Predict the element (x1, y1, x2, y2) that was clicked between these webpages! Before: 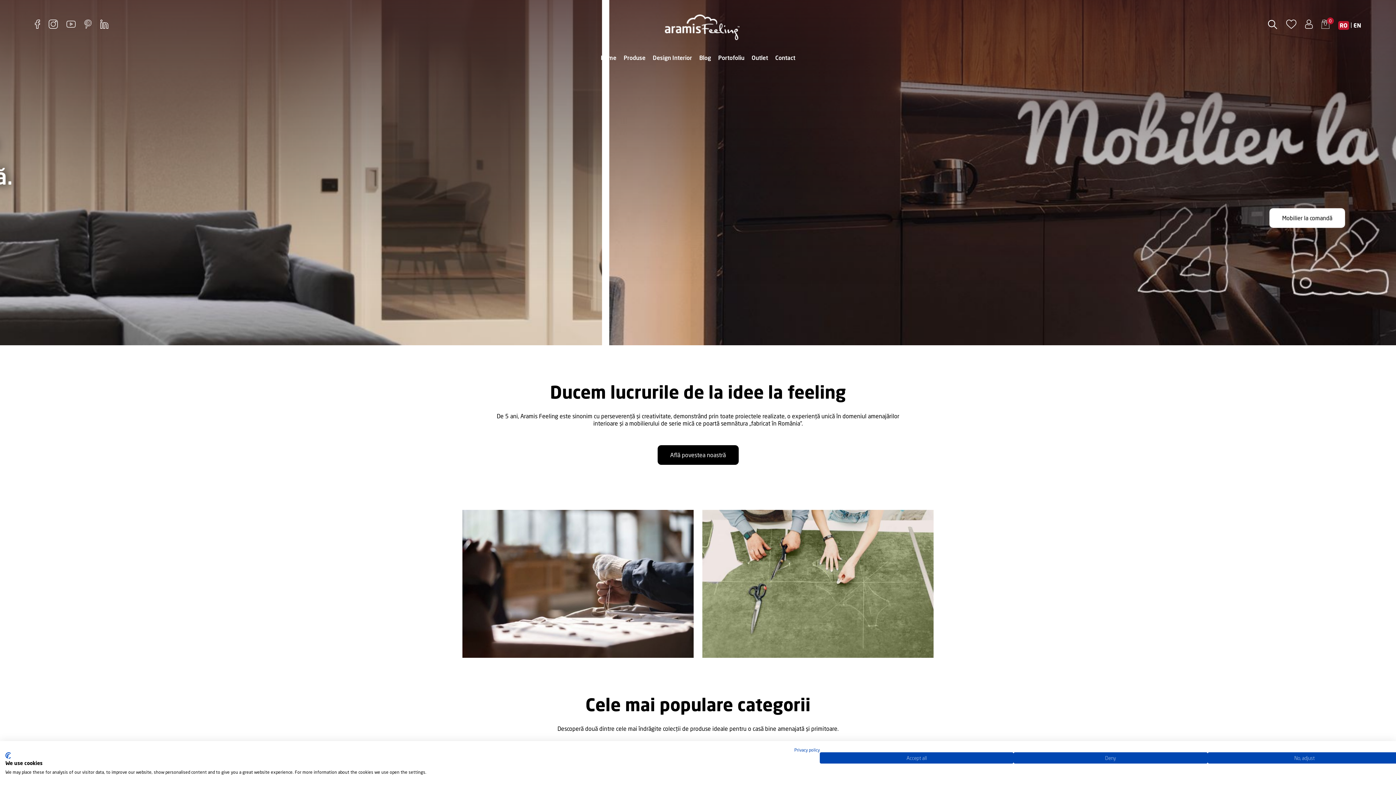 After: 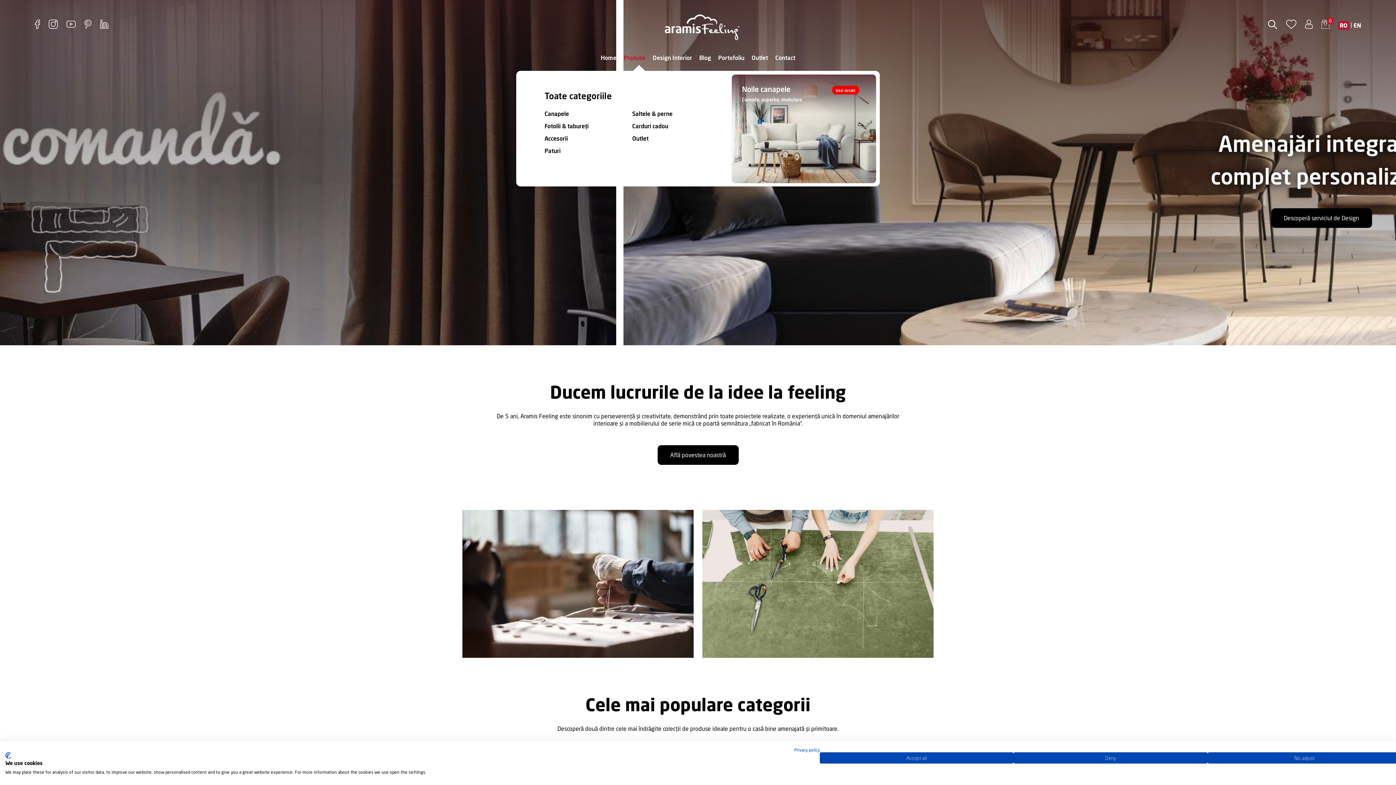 Action: label: Produse bbox: (620, 50, 649, 70)